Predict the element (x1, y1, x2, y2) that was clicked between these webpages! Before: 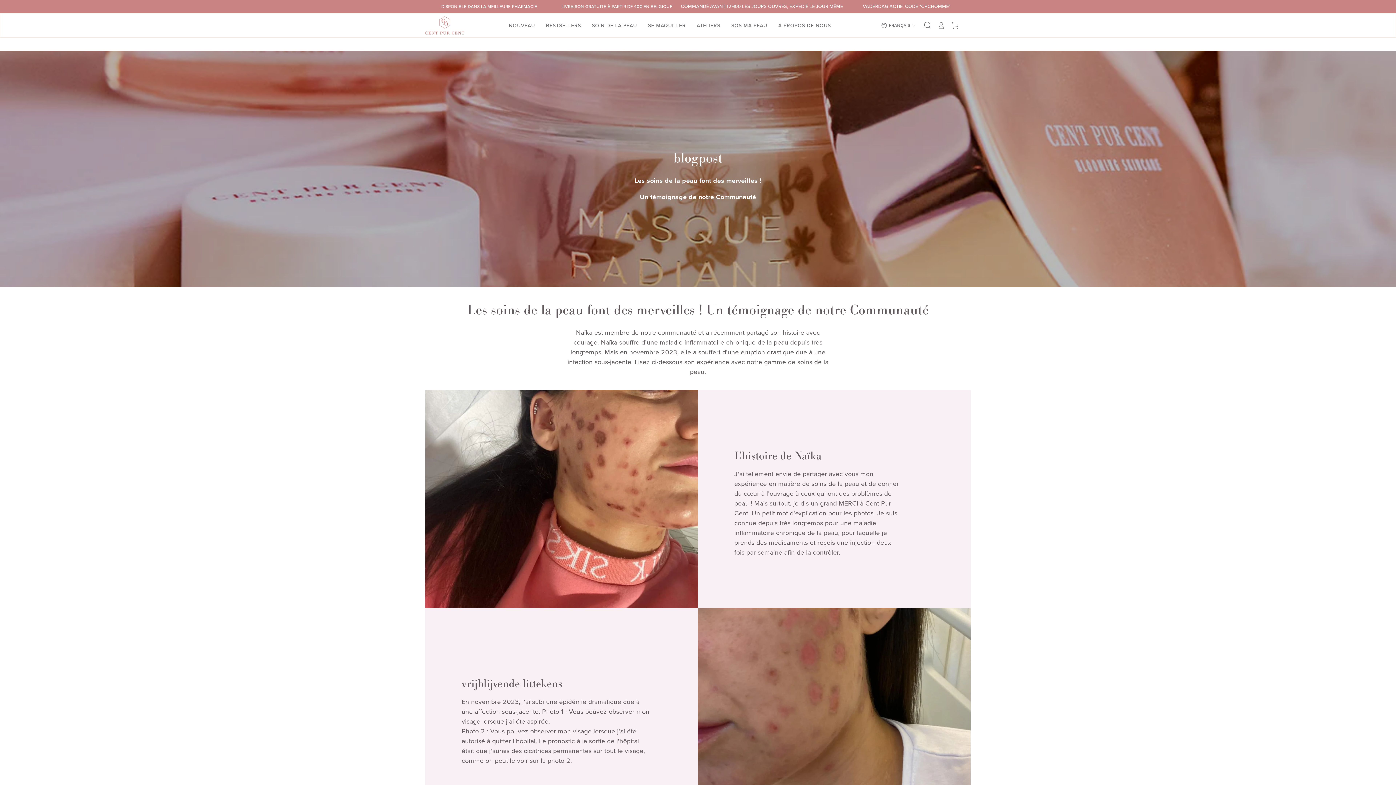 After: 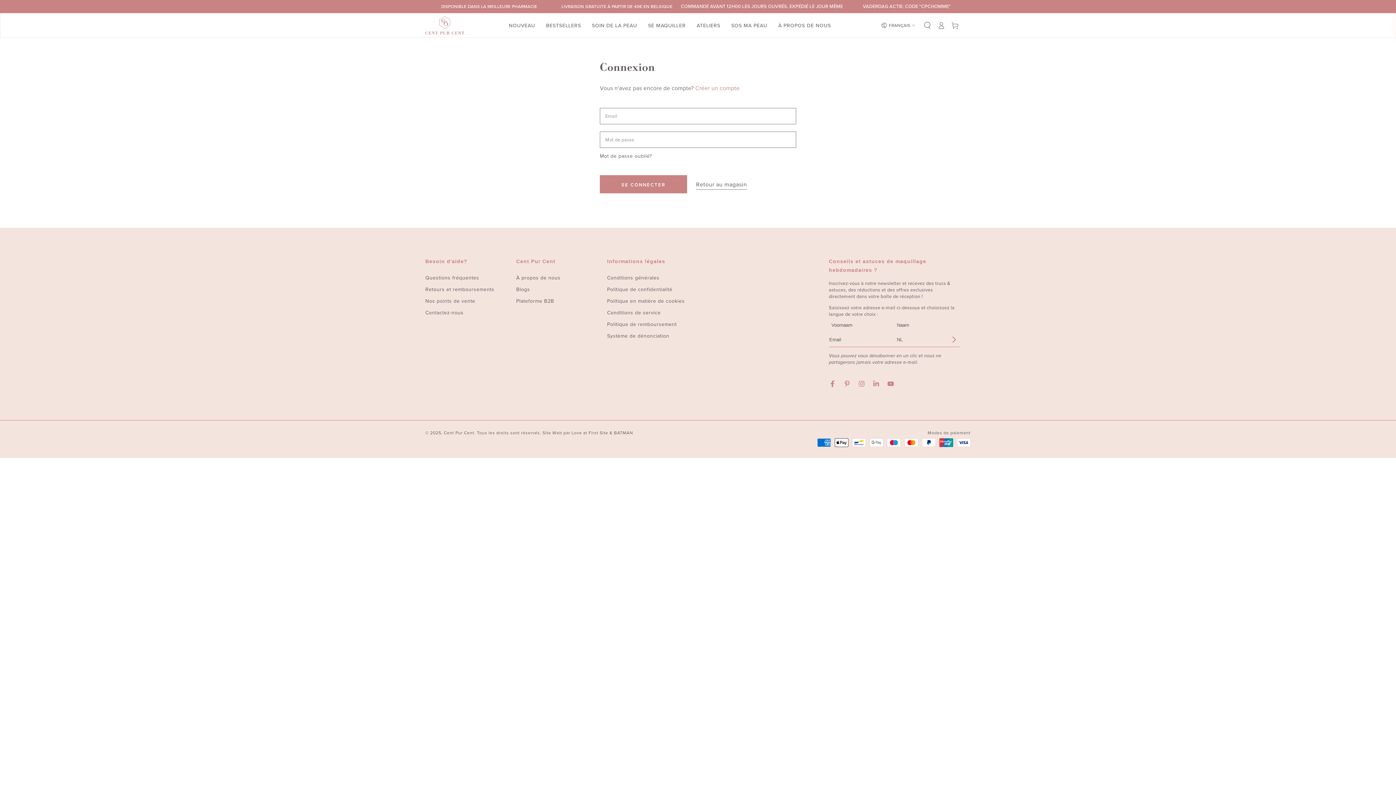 Action: bbox: (934, 17, 948, 33) label: Connexion